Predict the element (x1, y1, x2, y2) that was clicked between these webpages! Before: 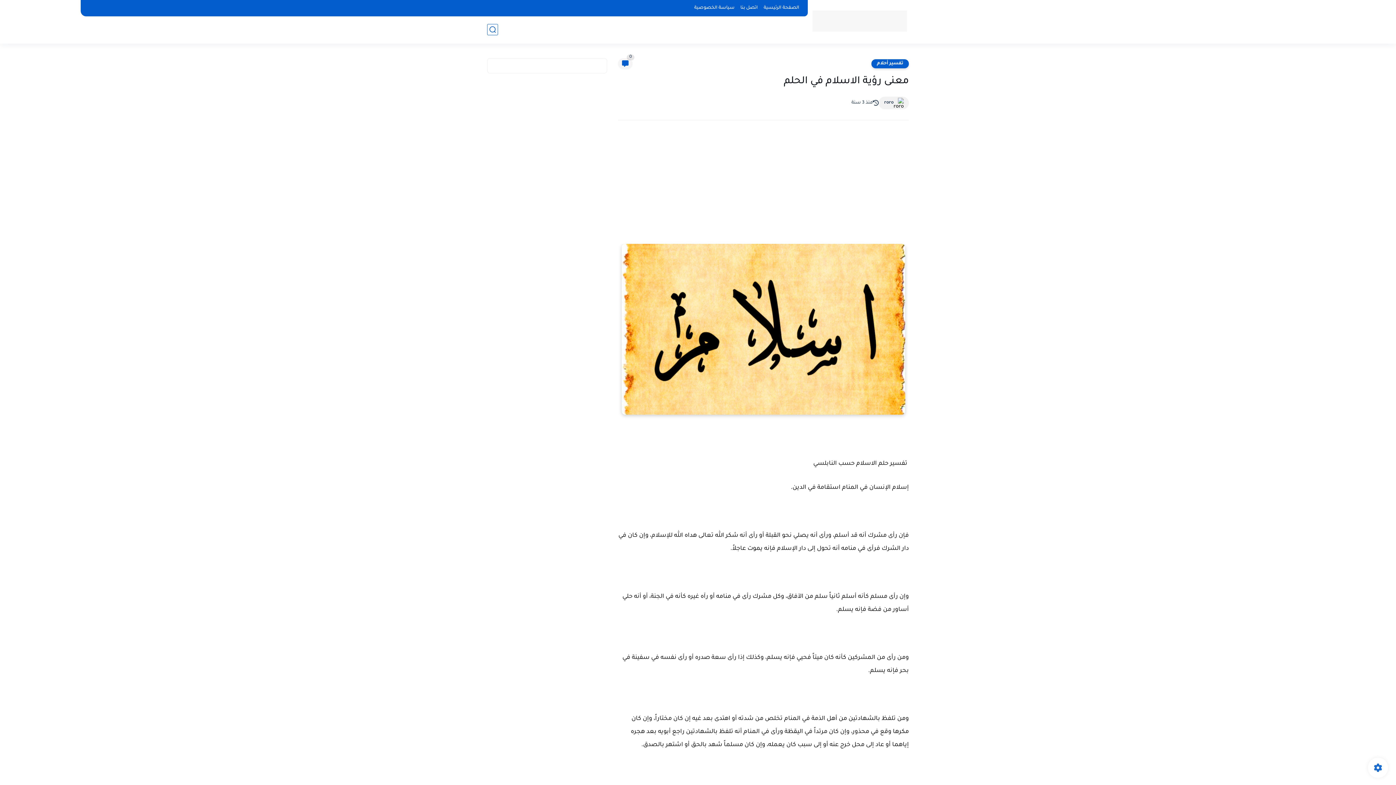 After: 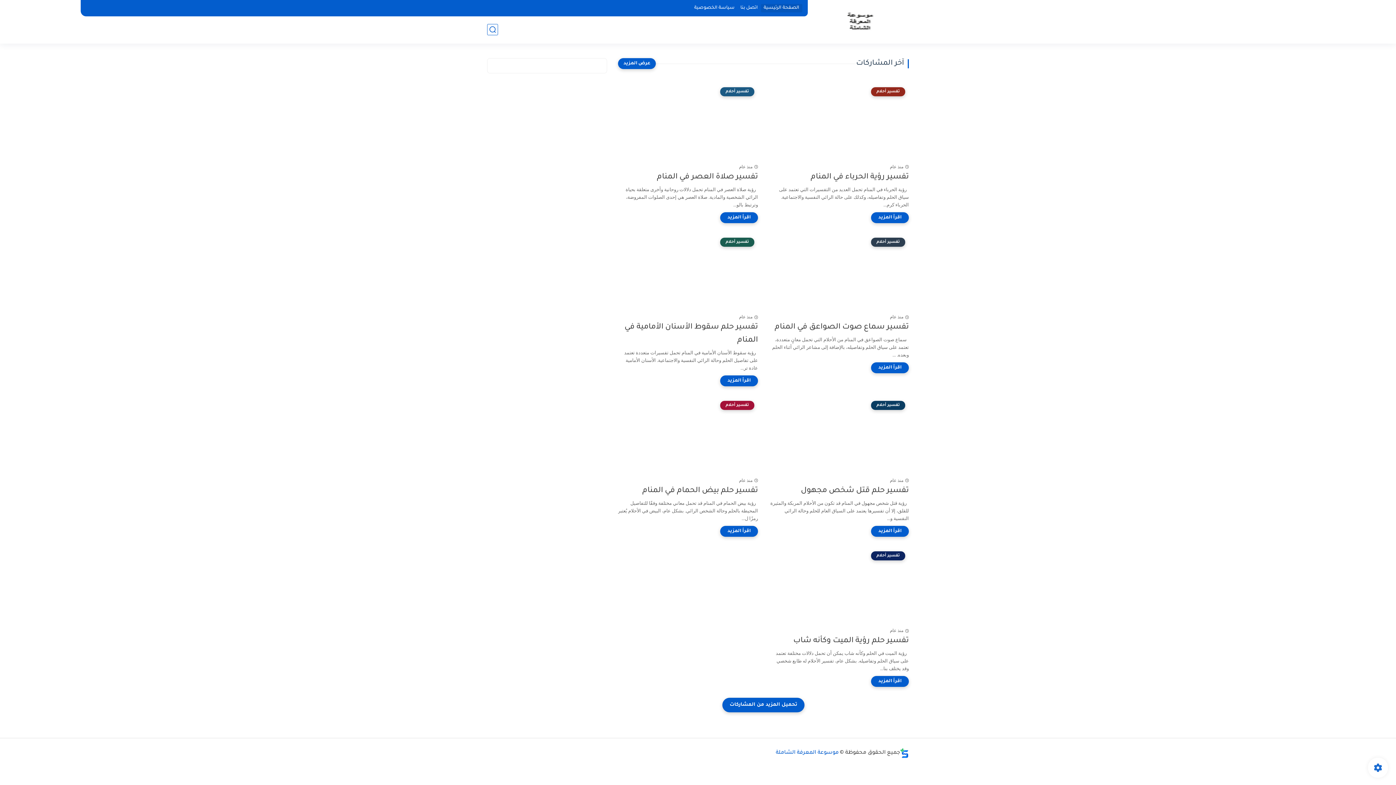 Action: bbox: (812, 10, 907, 31)